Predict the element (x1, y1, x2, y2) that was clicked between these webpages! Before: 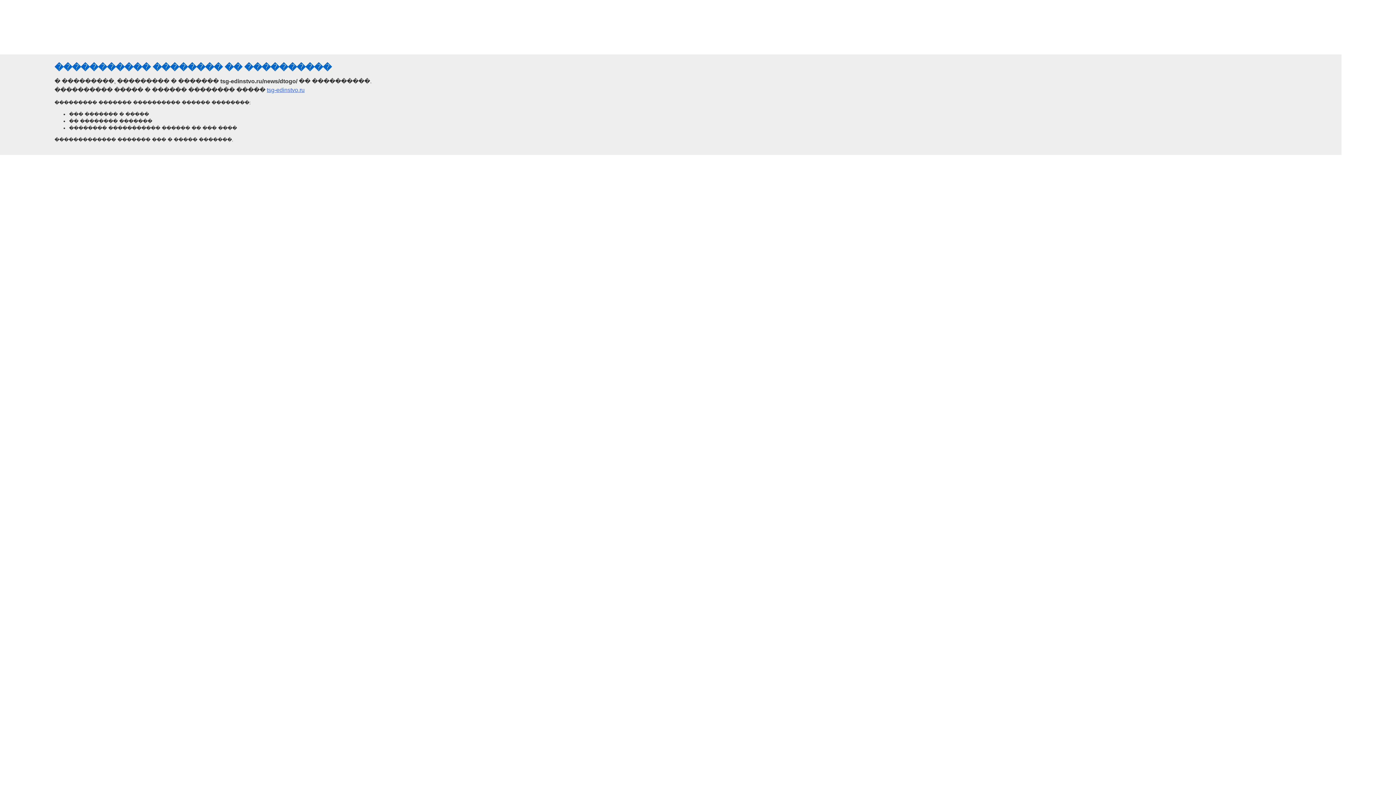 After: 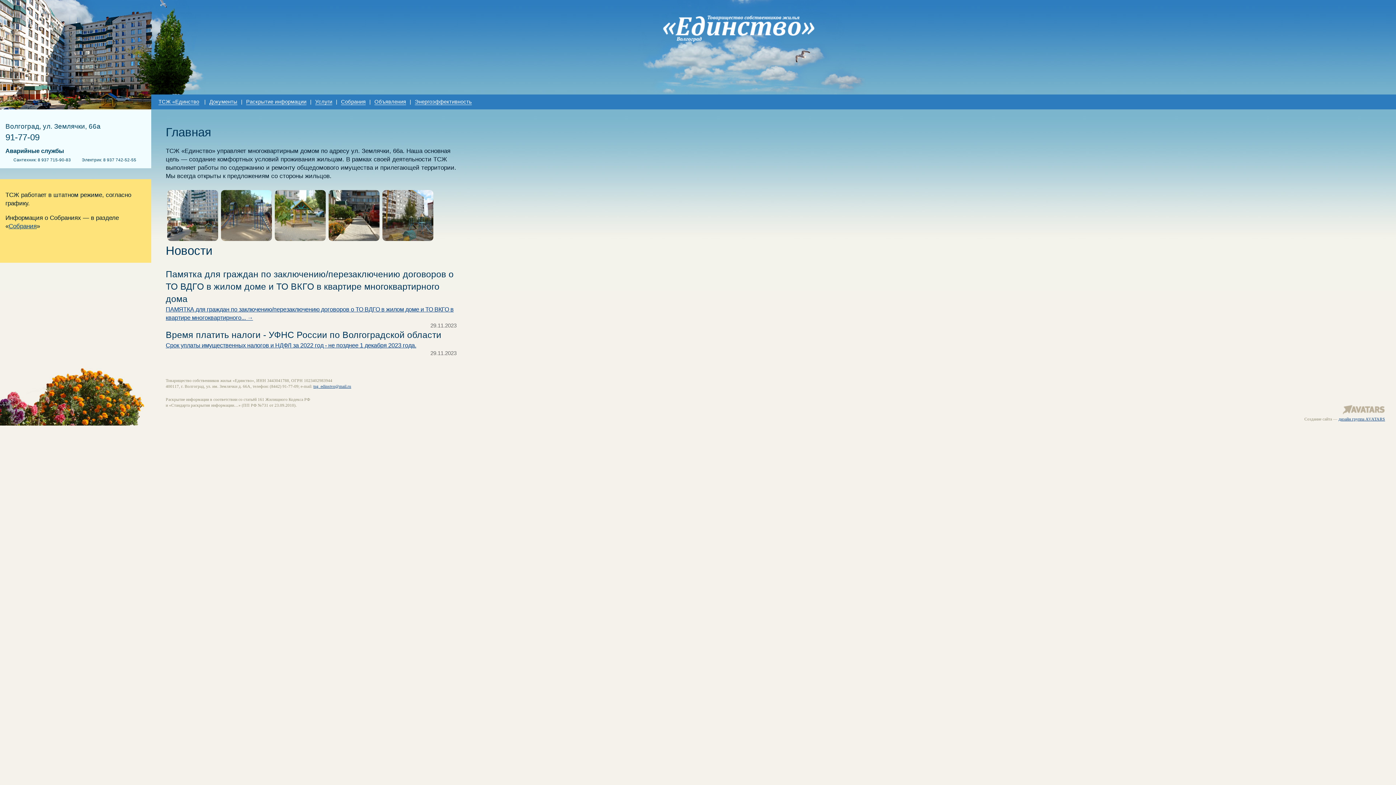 Action: label: tsg-edinstvo.ru bbox: (266, 86, 304, 93)